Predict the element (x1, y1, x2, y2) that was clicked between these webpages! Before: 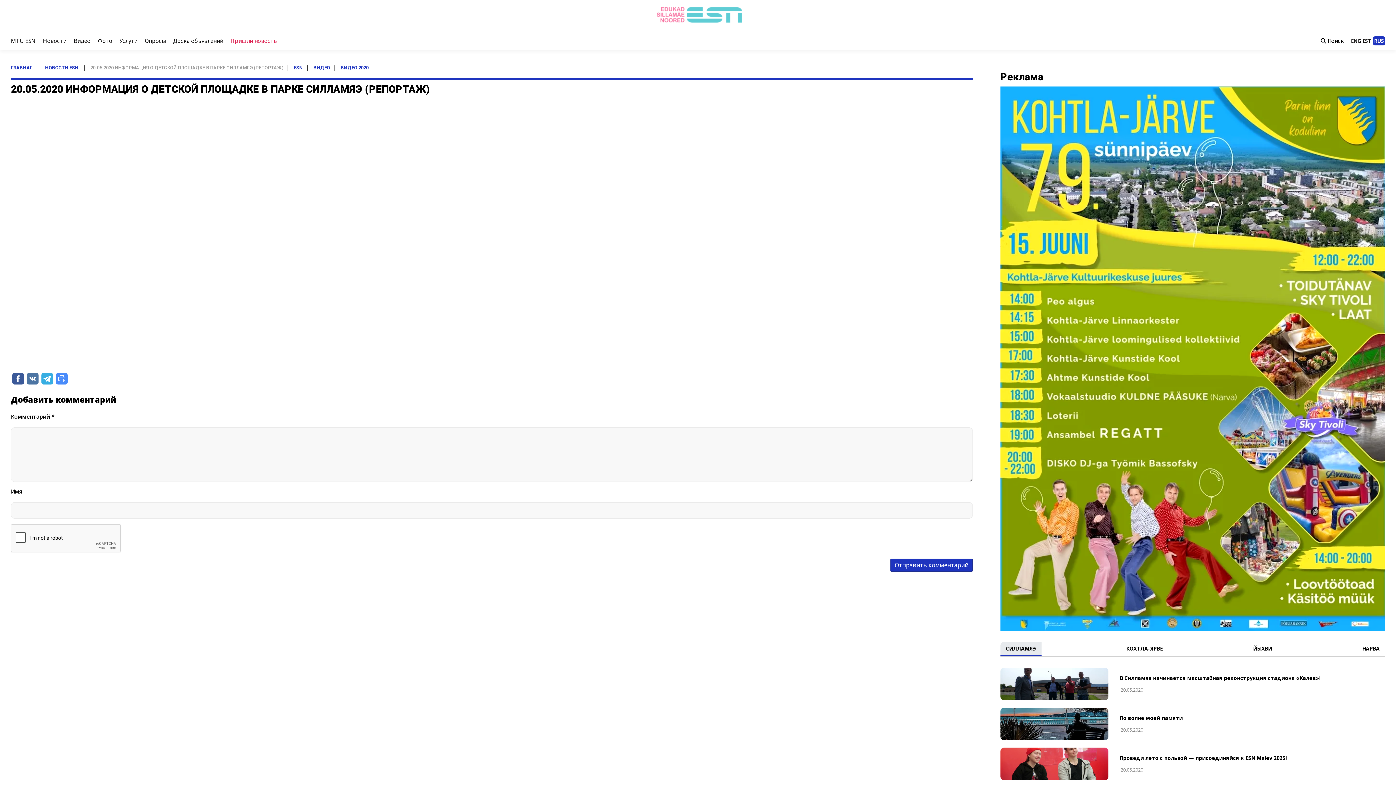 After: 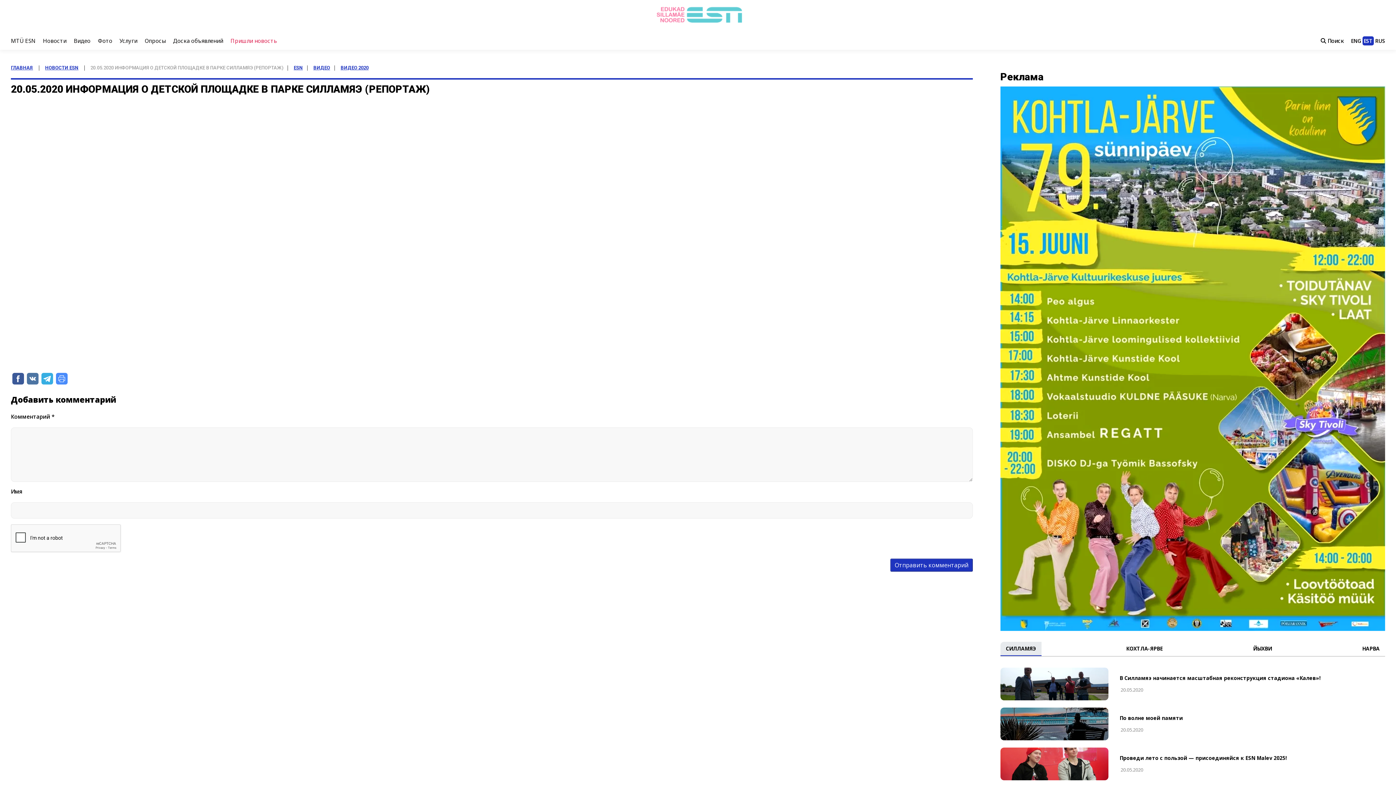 Action: label: EST bbox: (1362, 37, 1372, 44)